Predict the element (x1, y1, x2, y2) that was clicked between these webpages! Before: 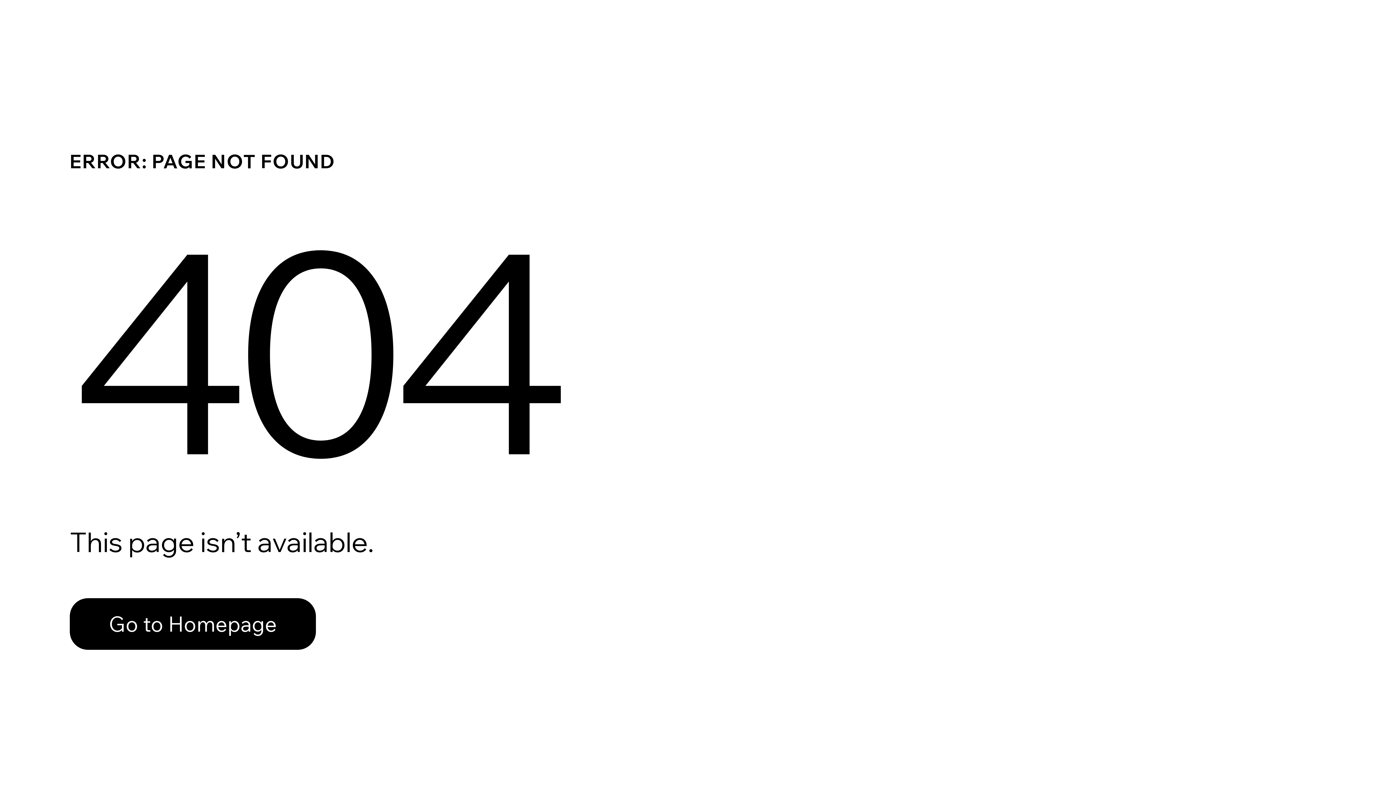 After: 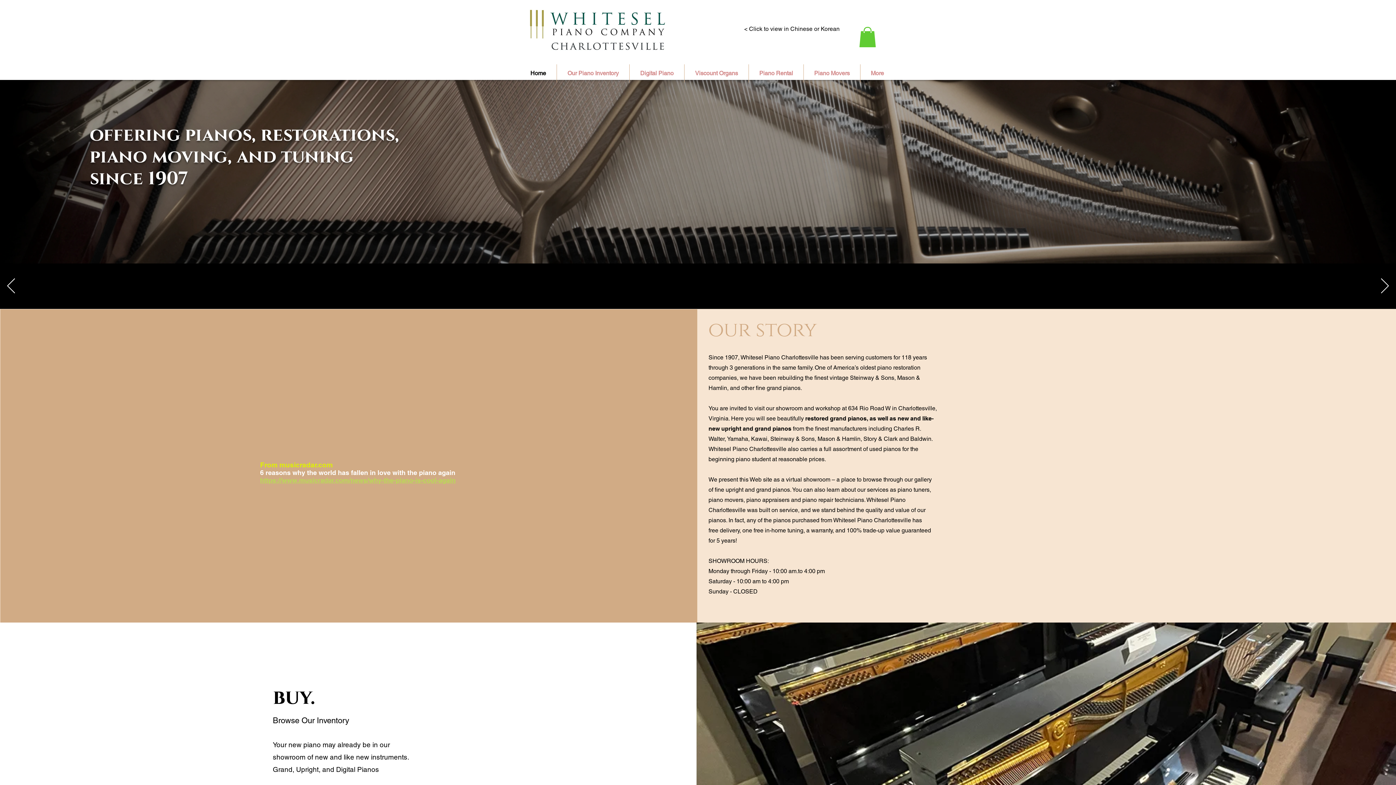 Action: label: Go to Homepage bbox: (69, 598, 316, 650)